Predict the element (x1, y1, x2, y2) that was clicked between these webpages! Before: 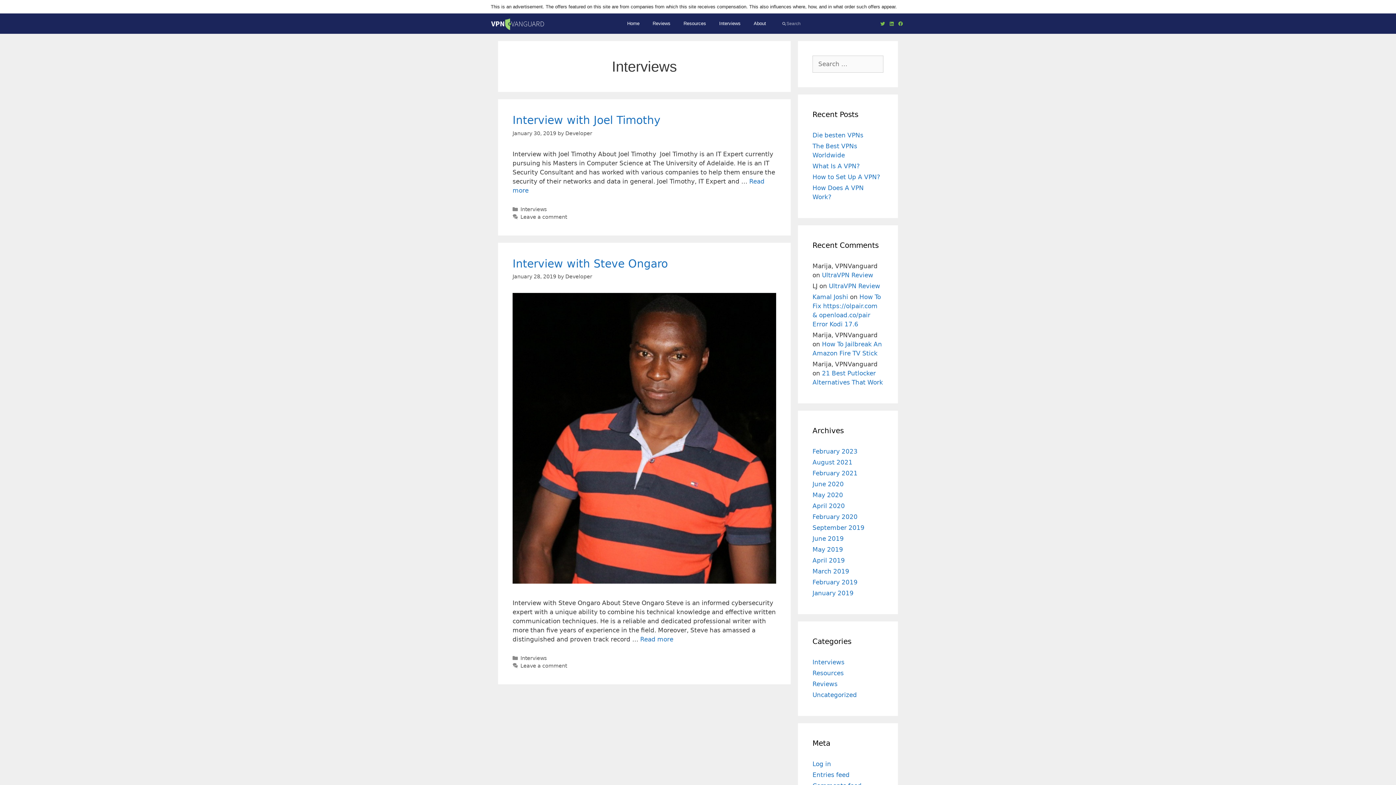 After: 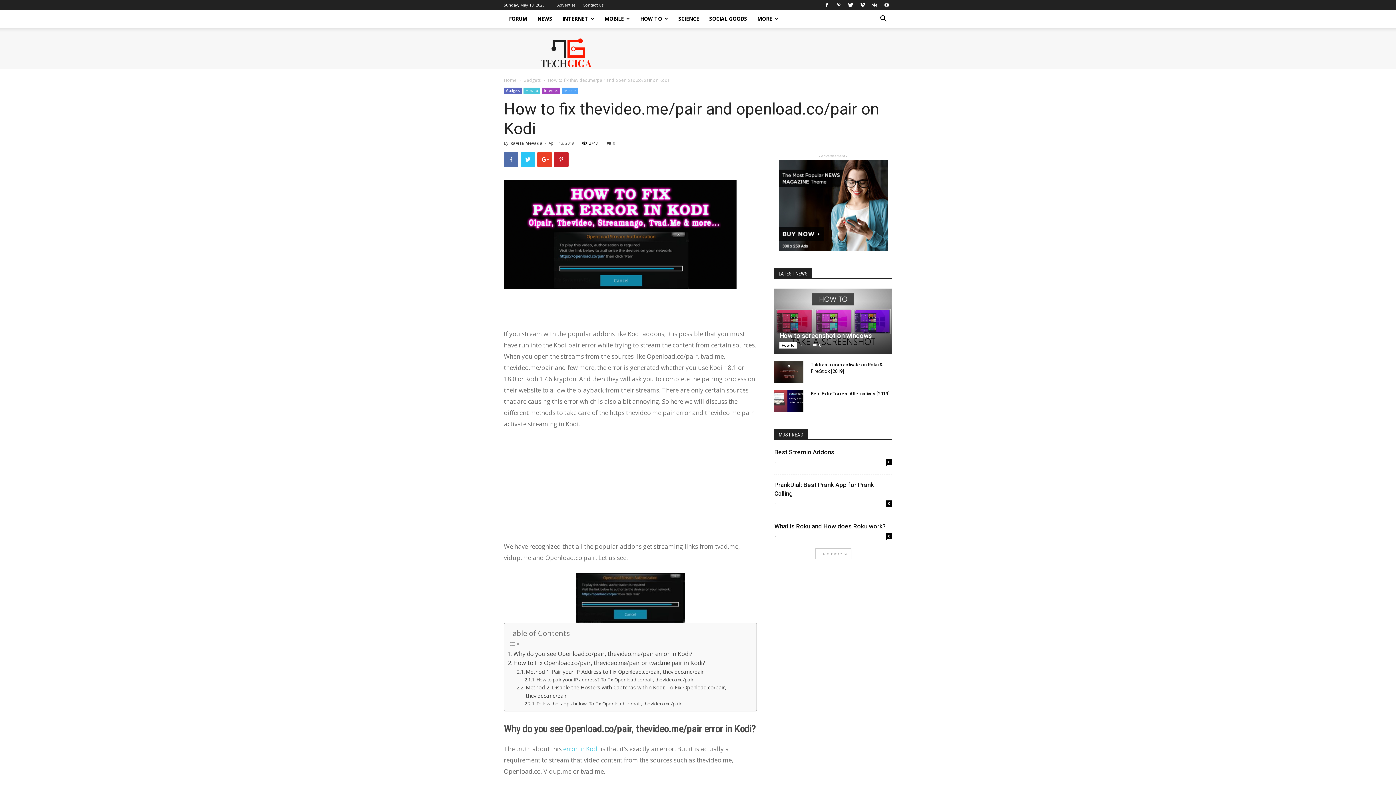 Action: bbox: (812, 293, 848, 300) label: Kamal Joshi